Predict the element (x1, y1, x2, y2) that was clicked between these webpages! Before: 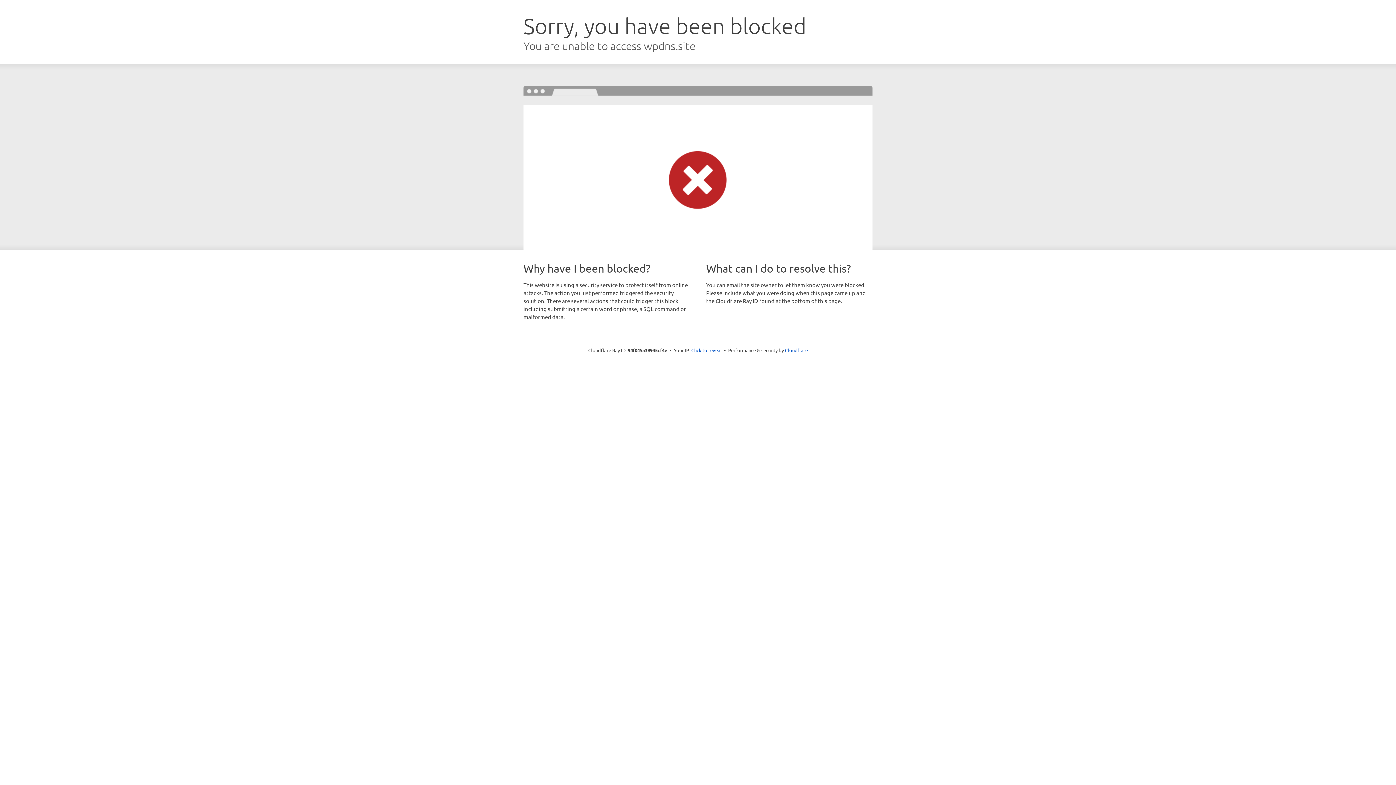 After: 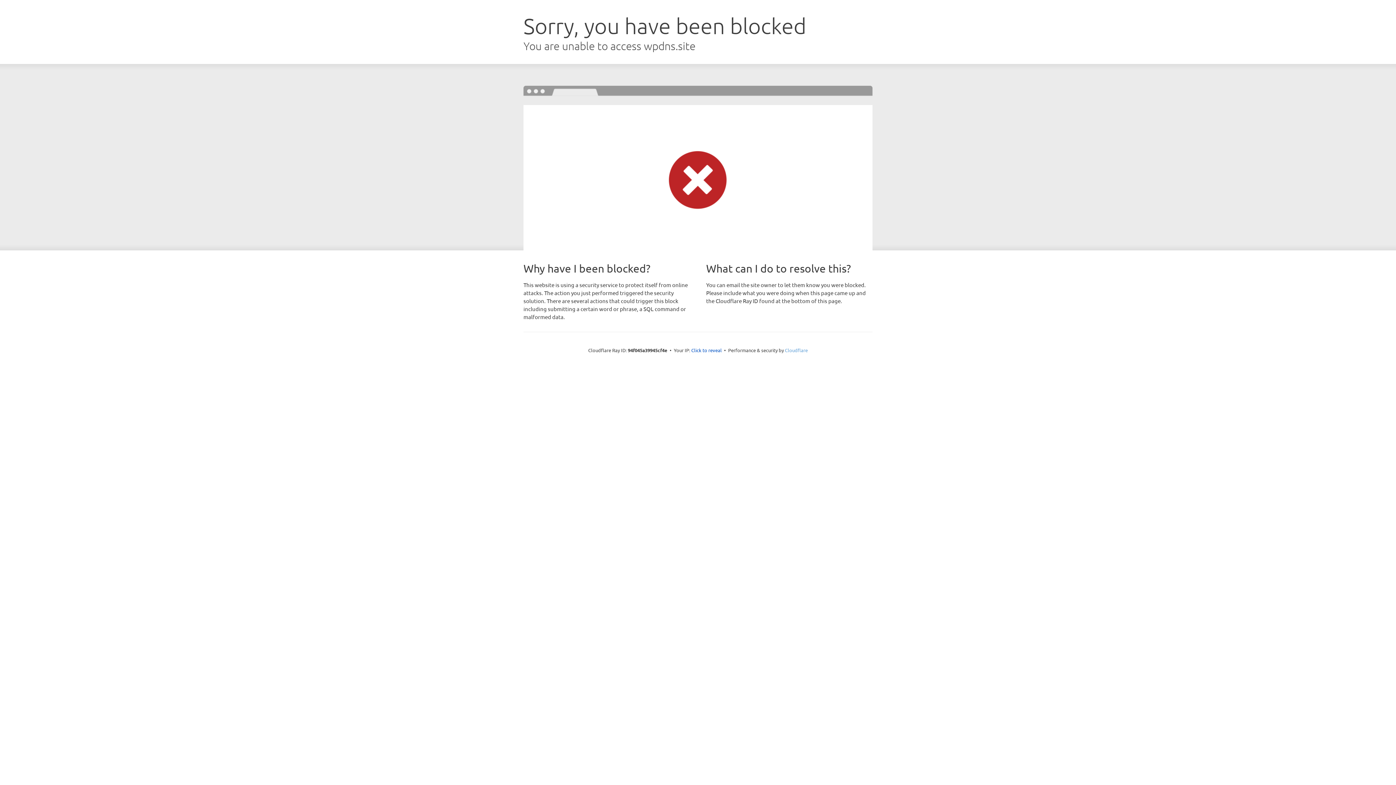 Action: label: Cloudflare bbox: (785, 347, 808, 353)